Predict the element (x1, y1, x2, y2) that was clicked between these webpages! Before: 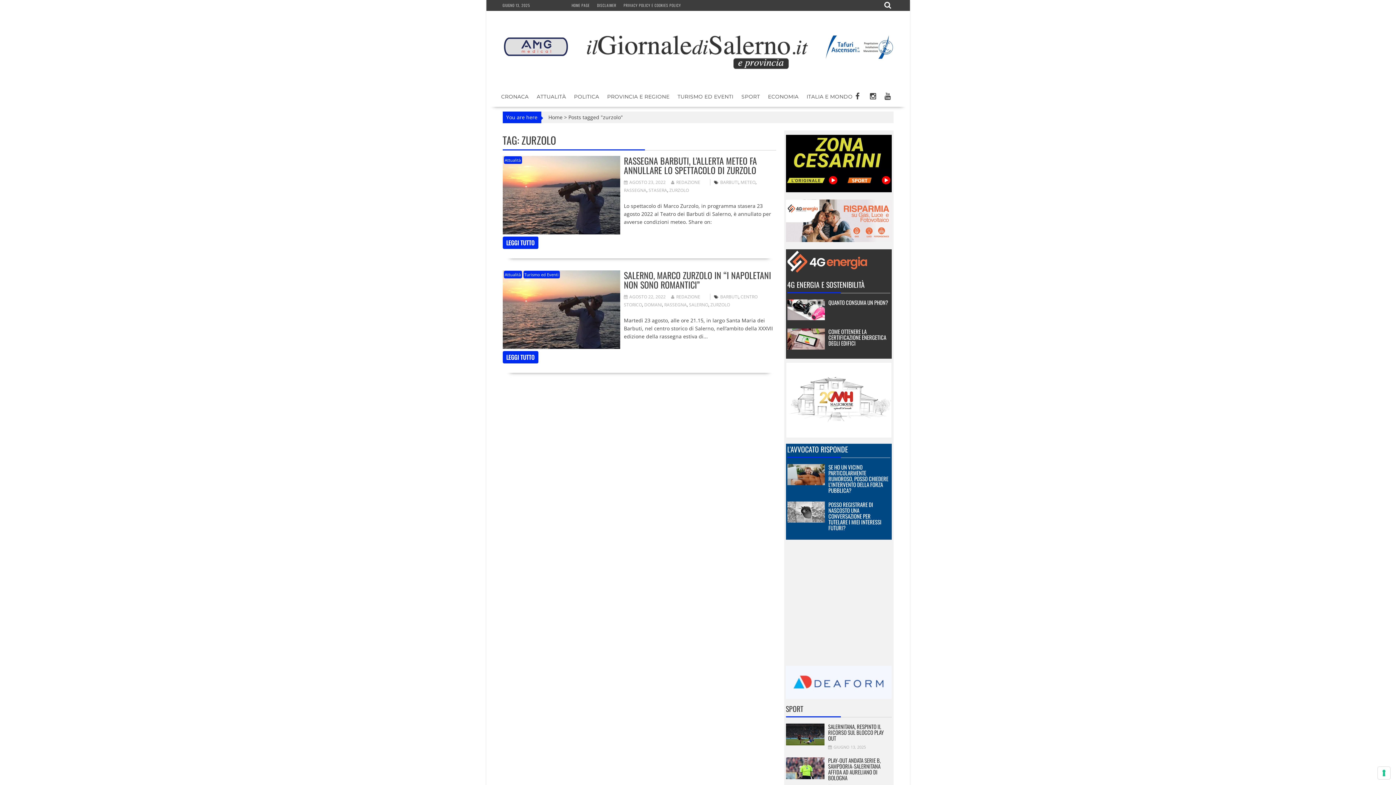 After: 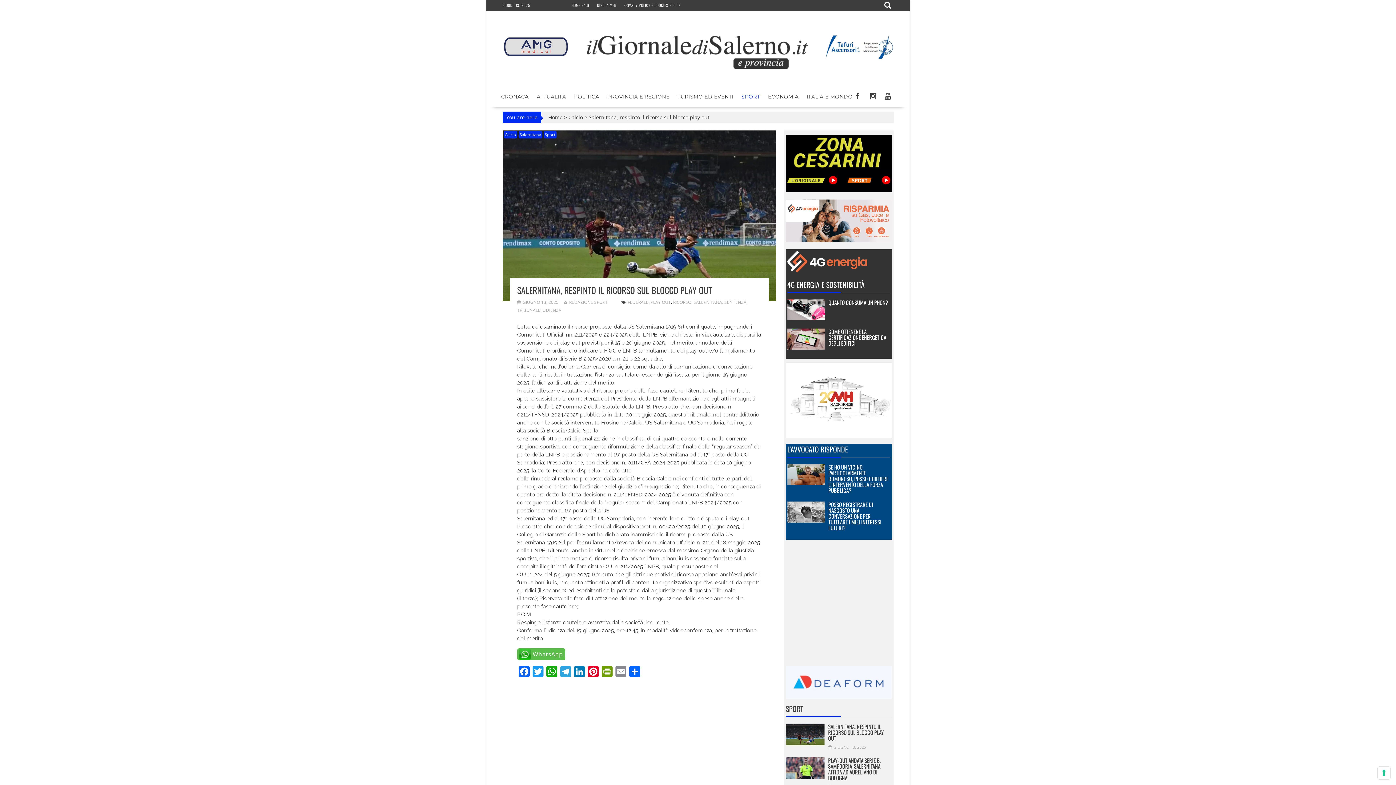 Action: label: SALERNITANA, RESPINTO IL RICORSO SUL BLOCCO PLAY OUT bbox: (828, 722, 883, 742)